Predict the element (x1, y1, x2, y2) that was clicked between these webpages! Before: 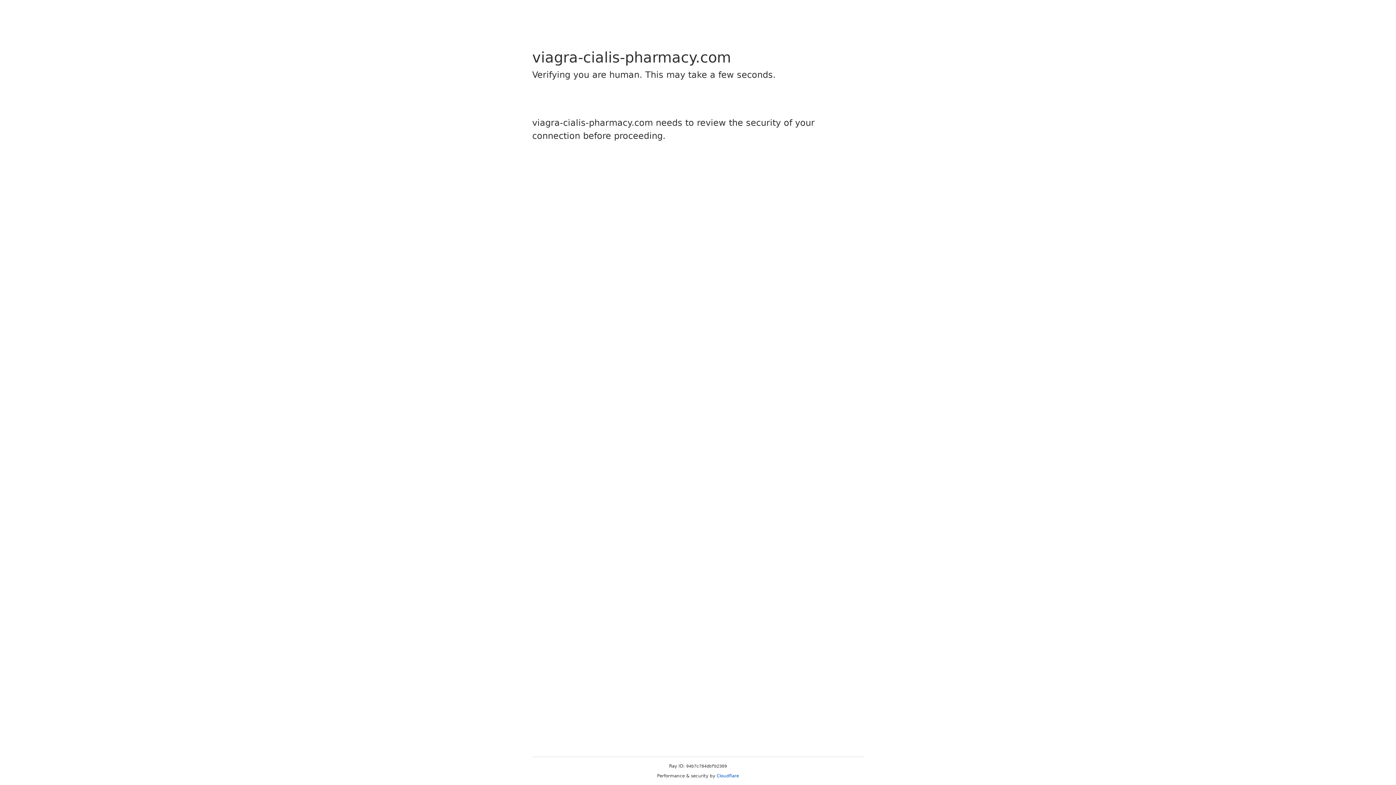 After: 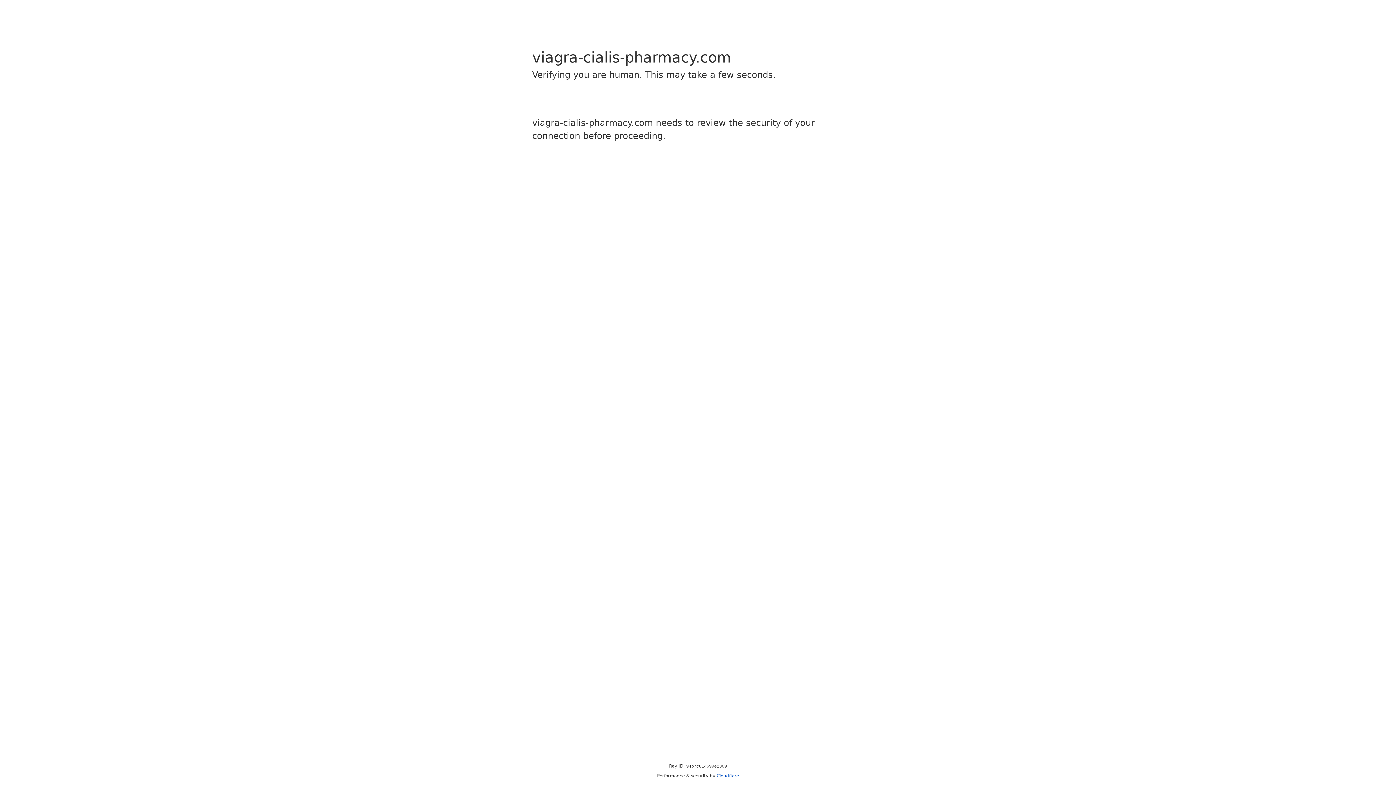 Action: bbox: (716, 773, 739, 778) label: Cloudflare